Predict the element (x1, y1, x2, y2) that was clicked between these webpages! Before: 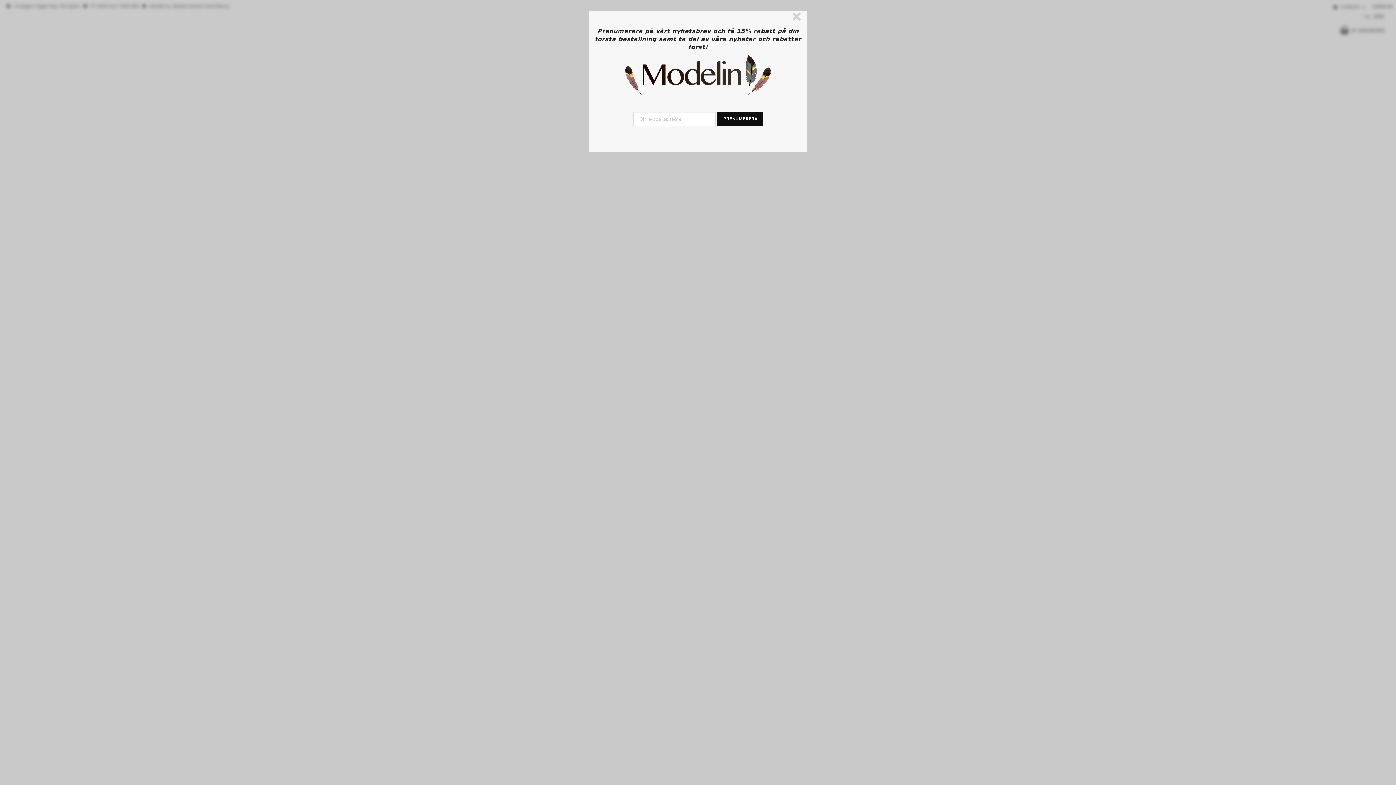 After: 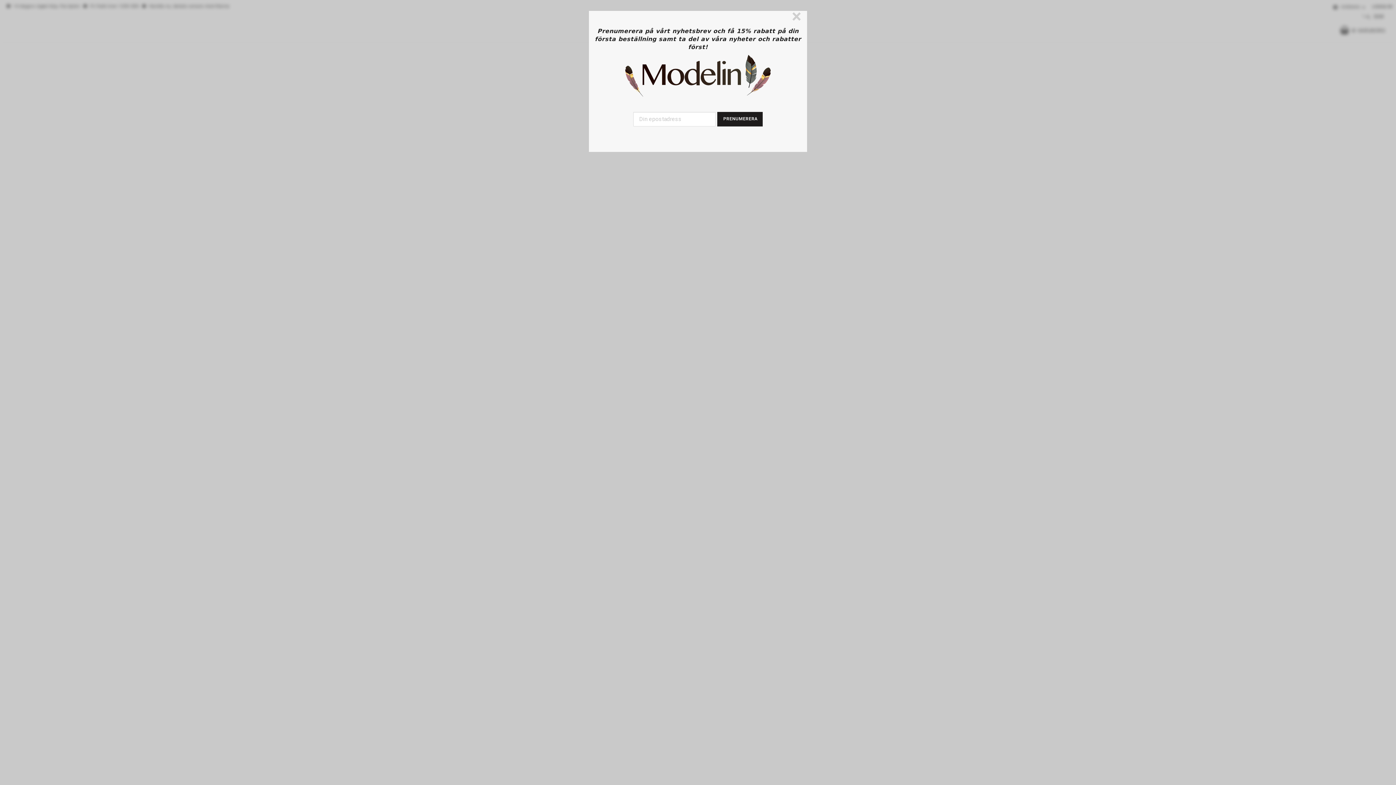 Action: bbox: (717, 58, 762, 73) label: ANMÄLAN